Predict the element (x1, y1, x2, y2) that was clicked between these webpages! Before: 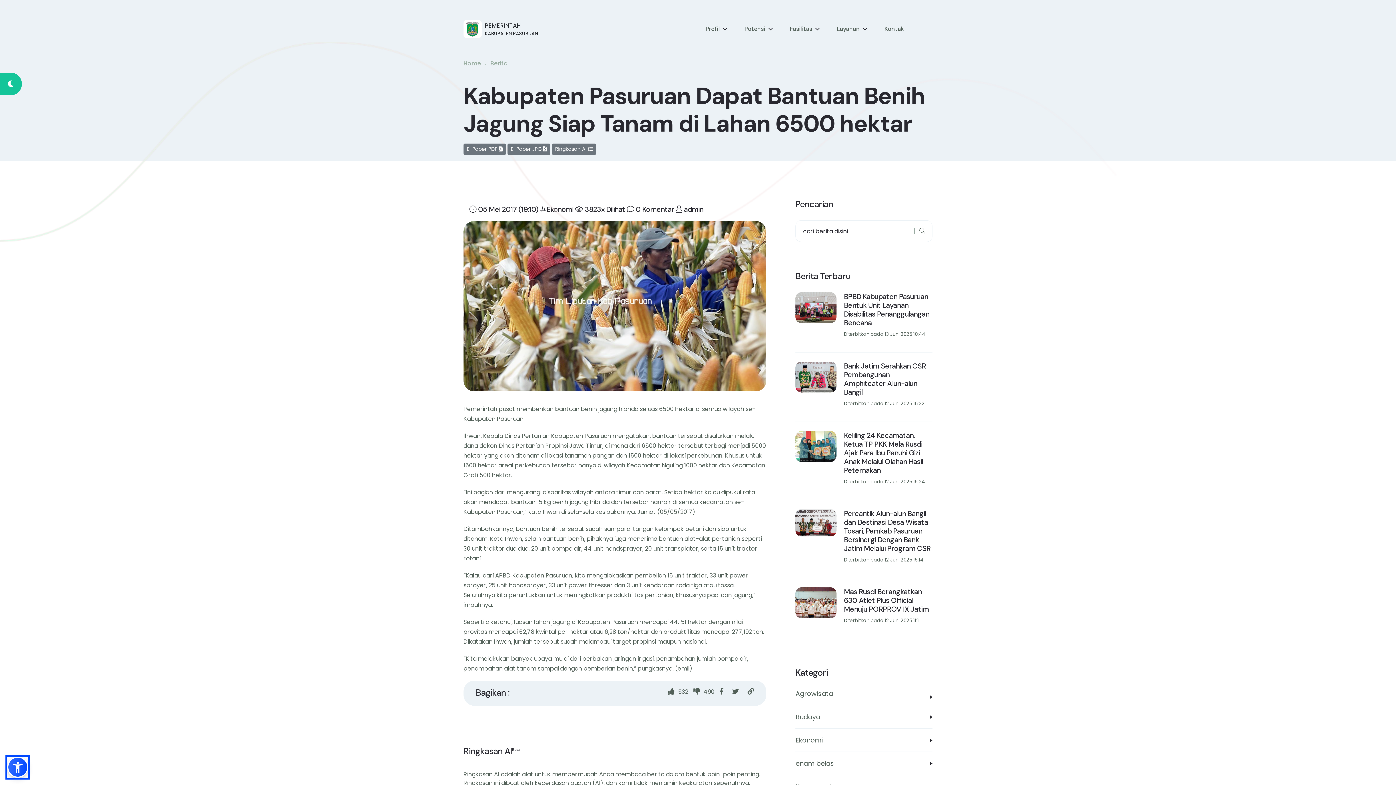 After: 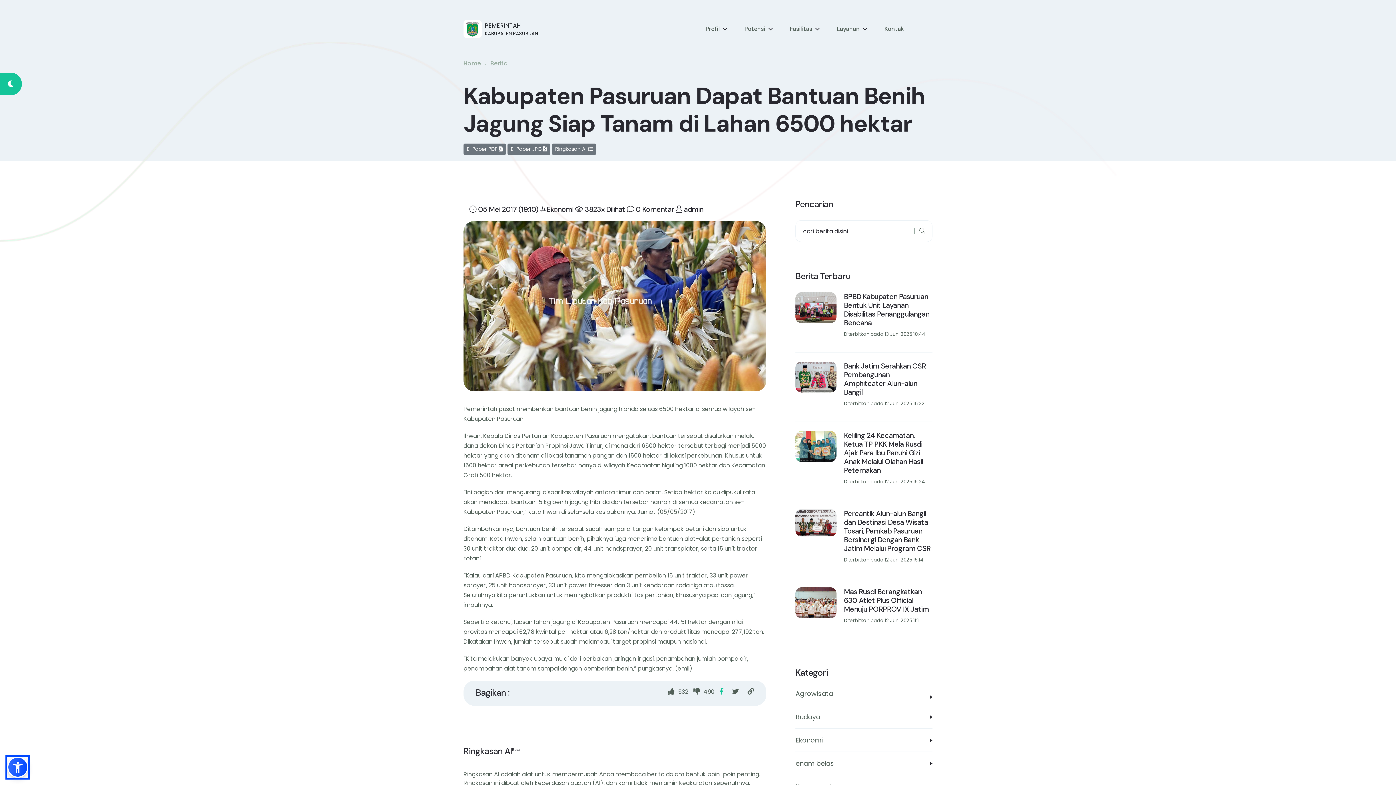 Action: bbox: (716, 686, 727, 696)